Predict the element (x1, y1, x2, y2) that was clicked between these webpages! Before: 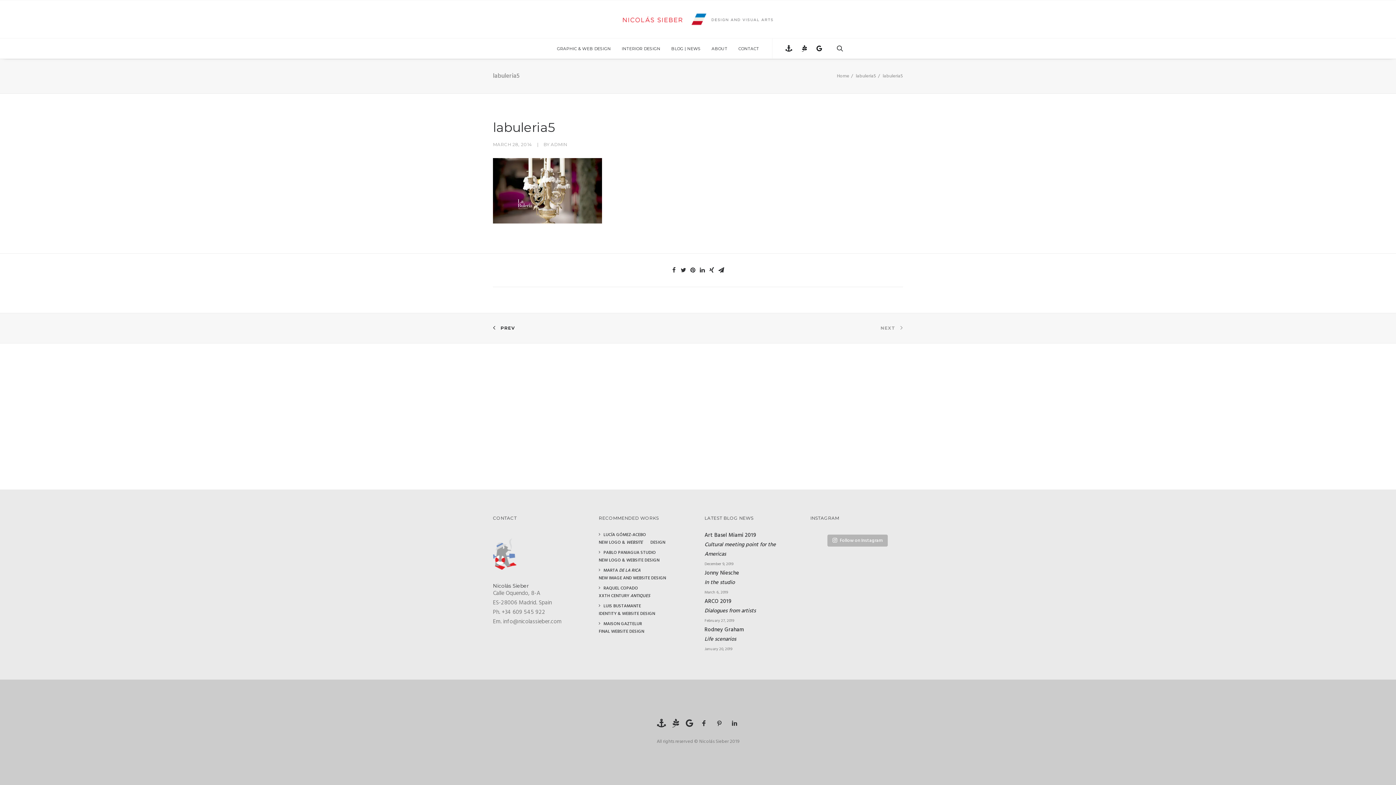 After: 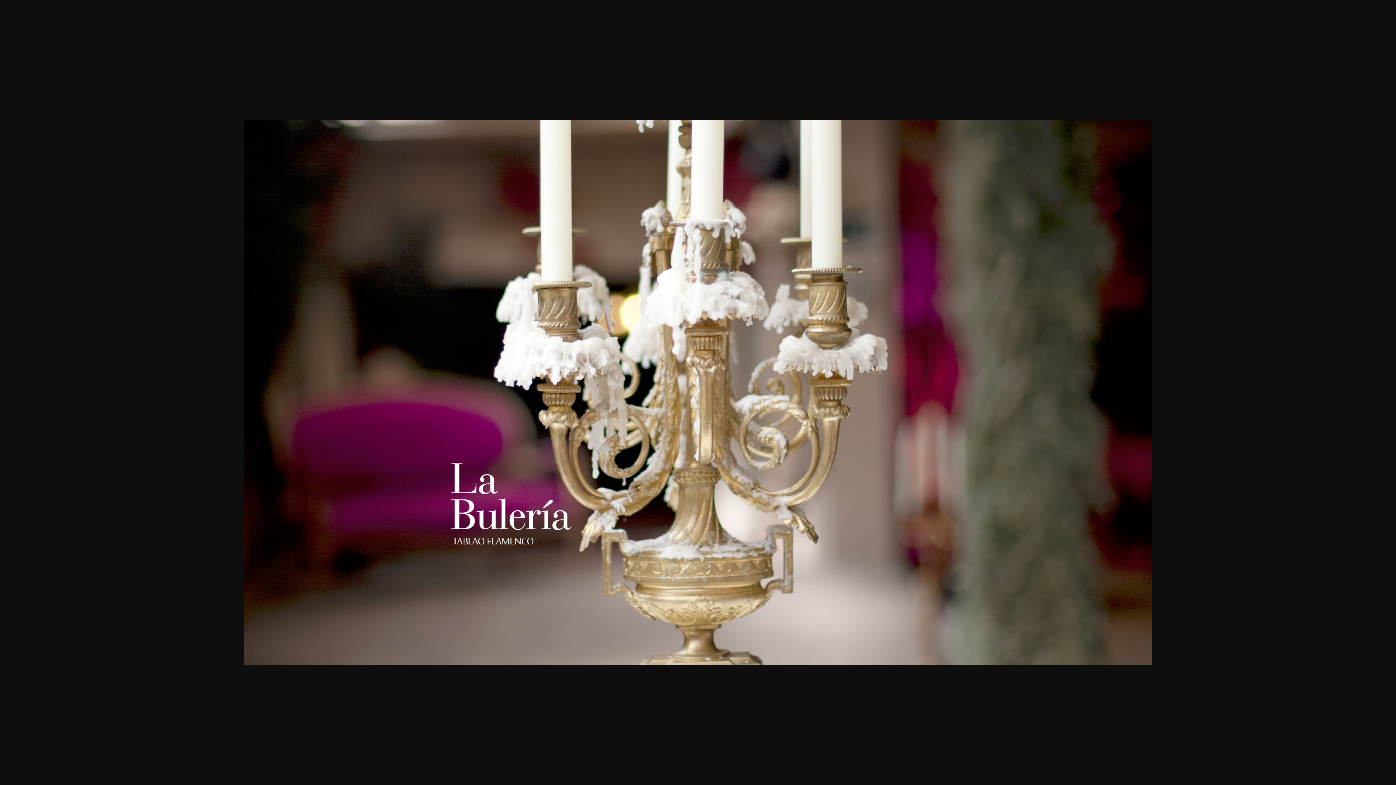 Action: bbox: (493, 217, 602, 226)